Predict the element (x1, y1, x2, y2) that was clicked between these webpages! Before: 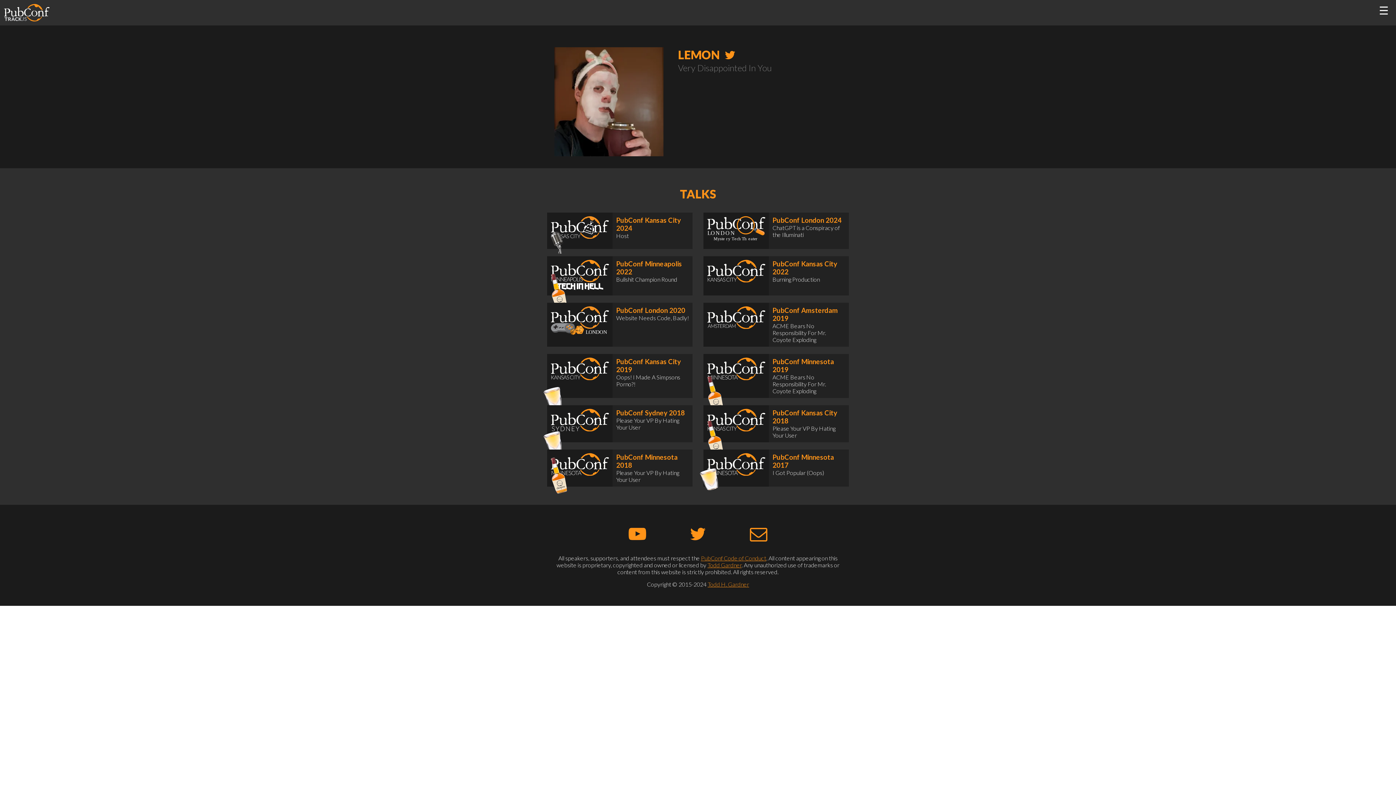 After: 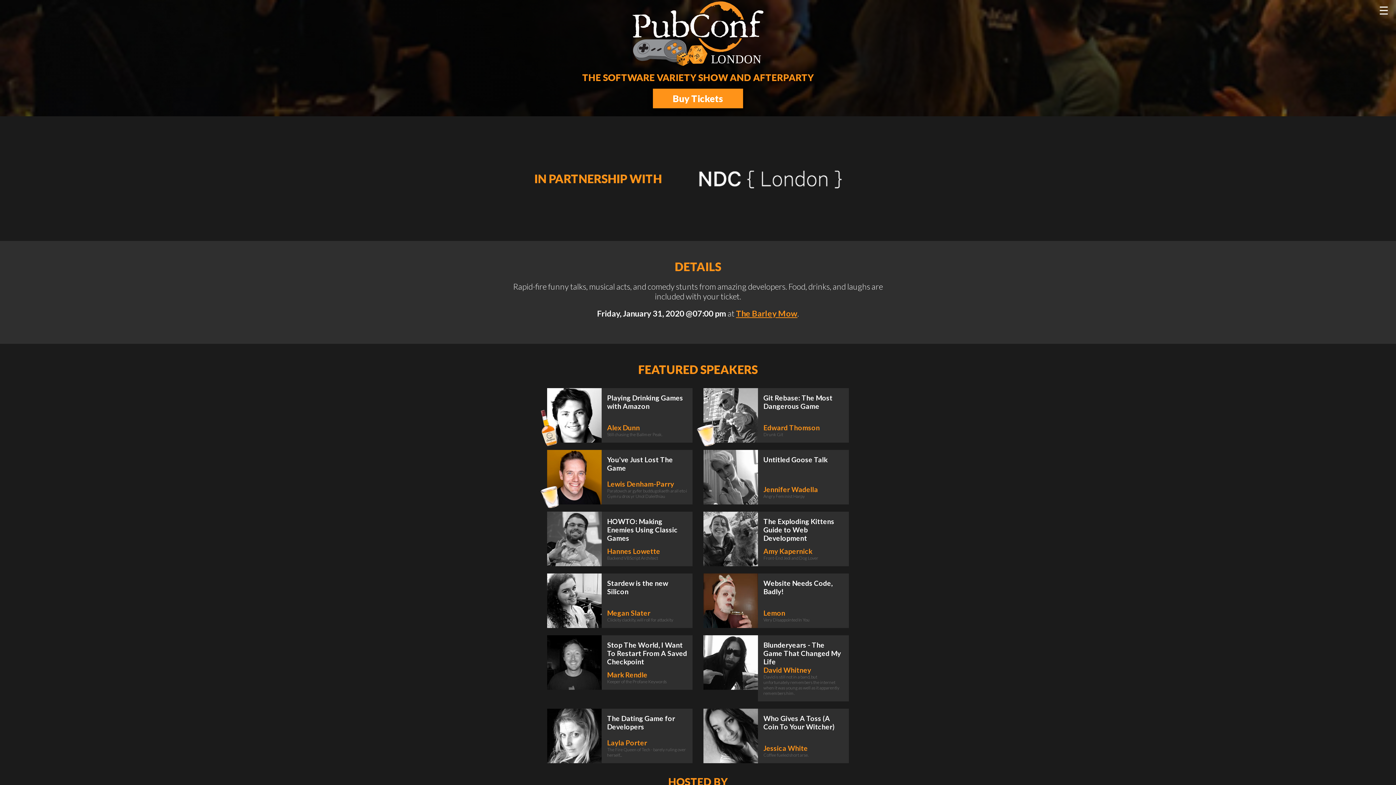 Action: bbox: (550, 329, 609, 336)